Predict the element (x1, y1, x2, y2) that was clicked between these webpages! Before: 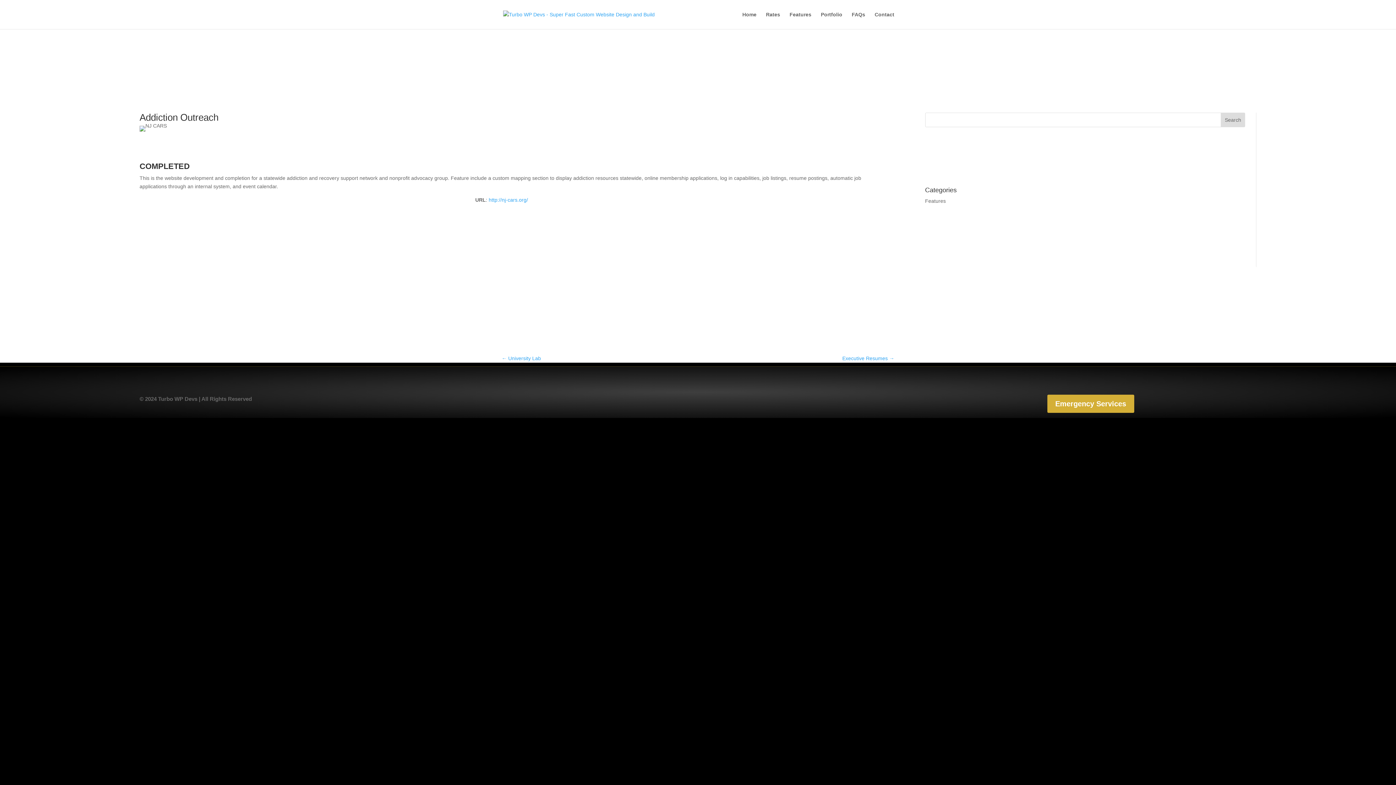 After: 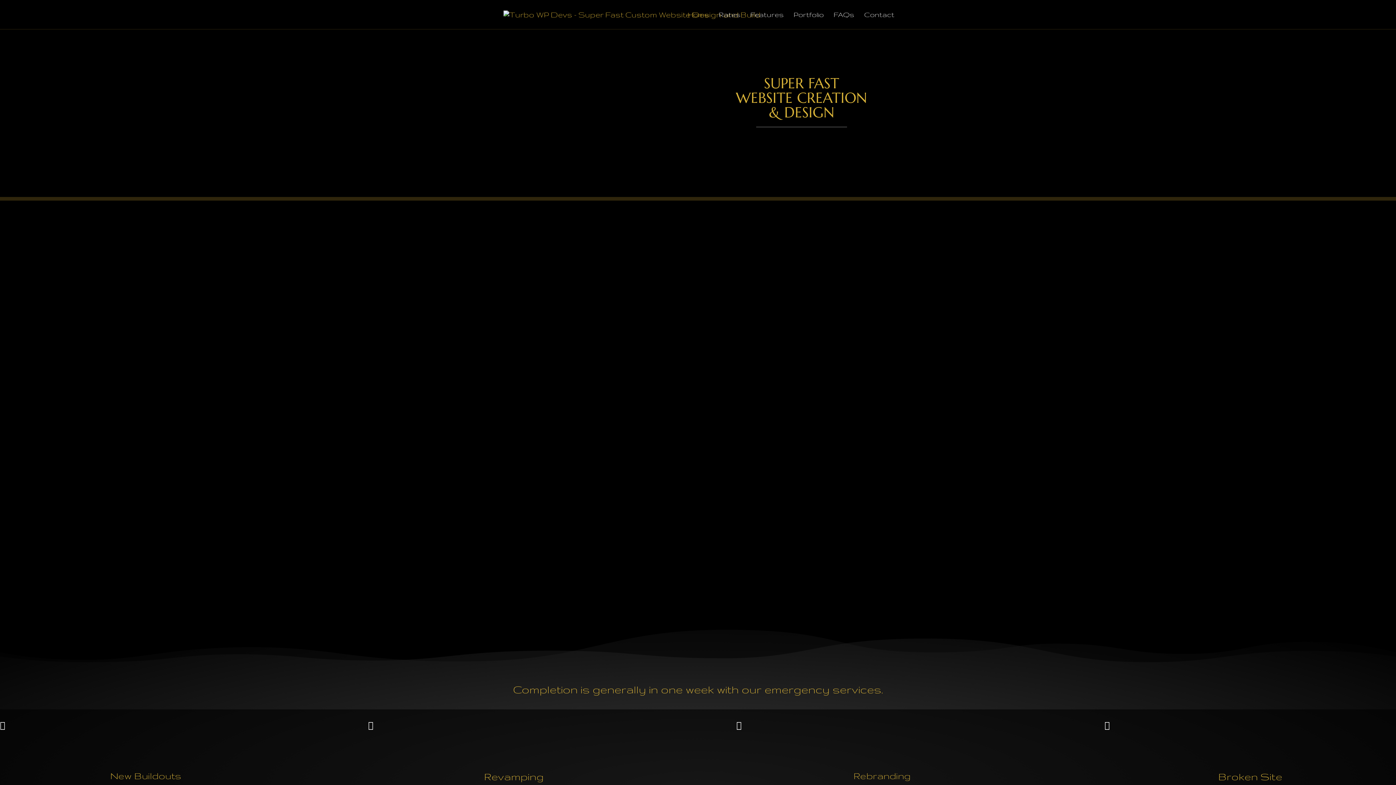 Action: bbox: (503, 11, 654, 16)